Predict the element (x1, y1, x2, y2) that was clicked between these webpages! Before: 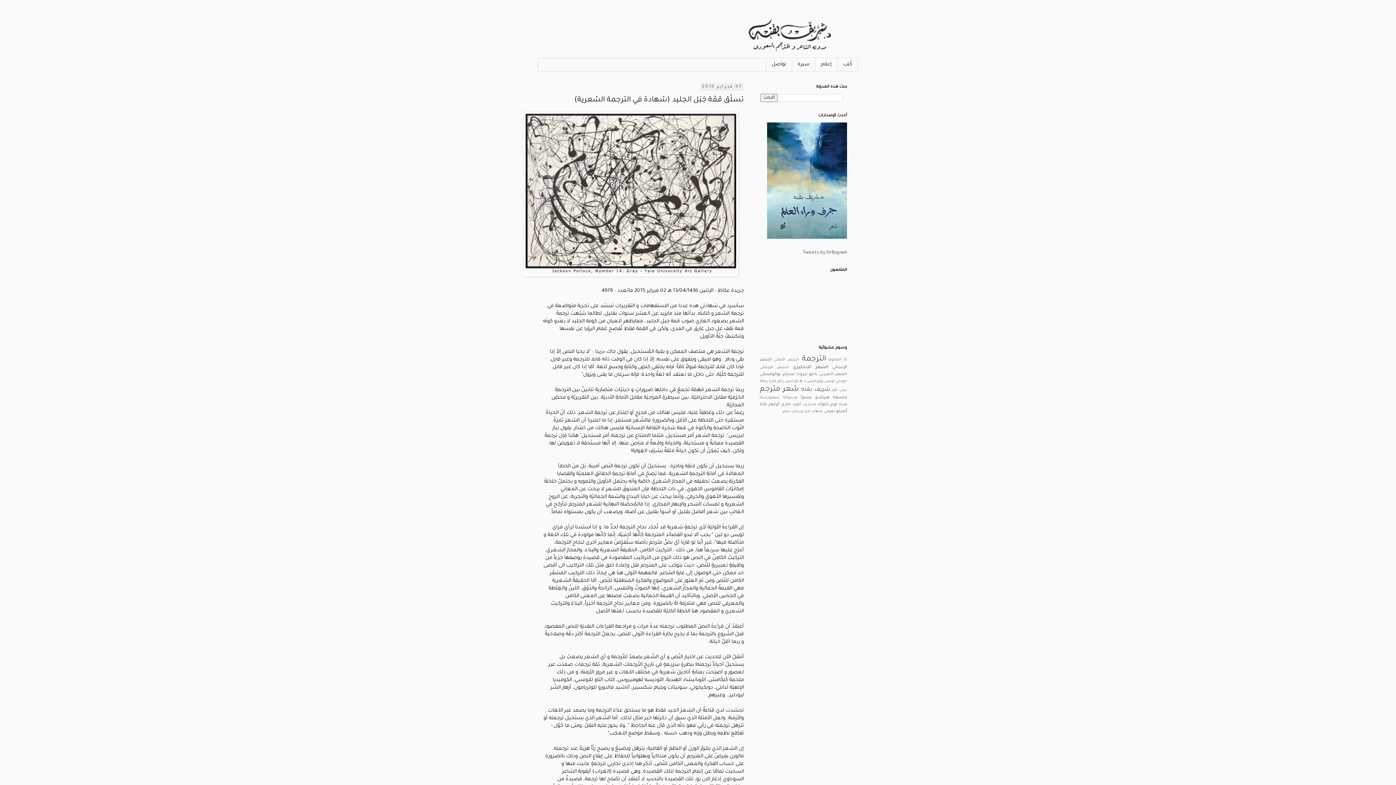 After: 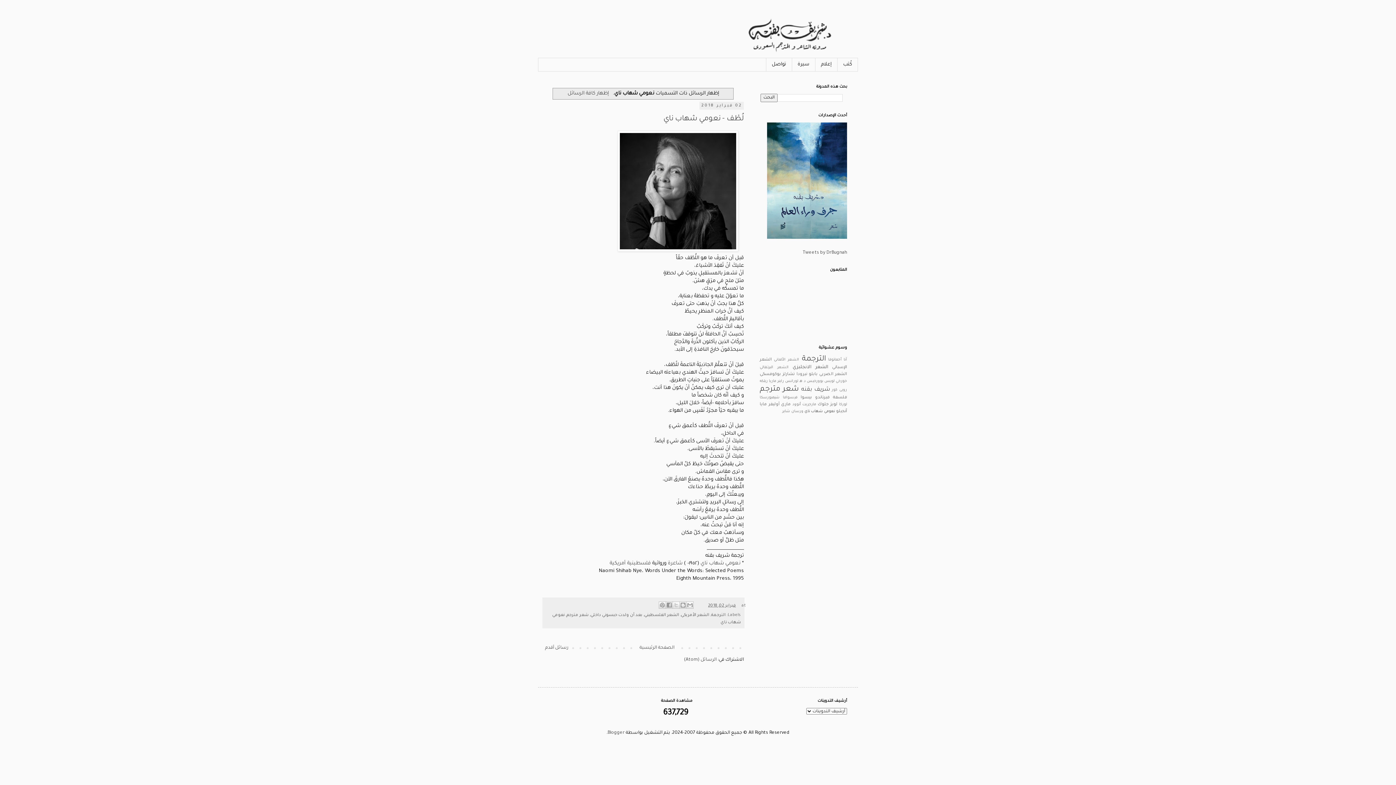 Action: bbox: (804, 409, 835, 413) label: نعومي شهاب ناي